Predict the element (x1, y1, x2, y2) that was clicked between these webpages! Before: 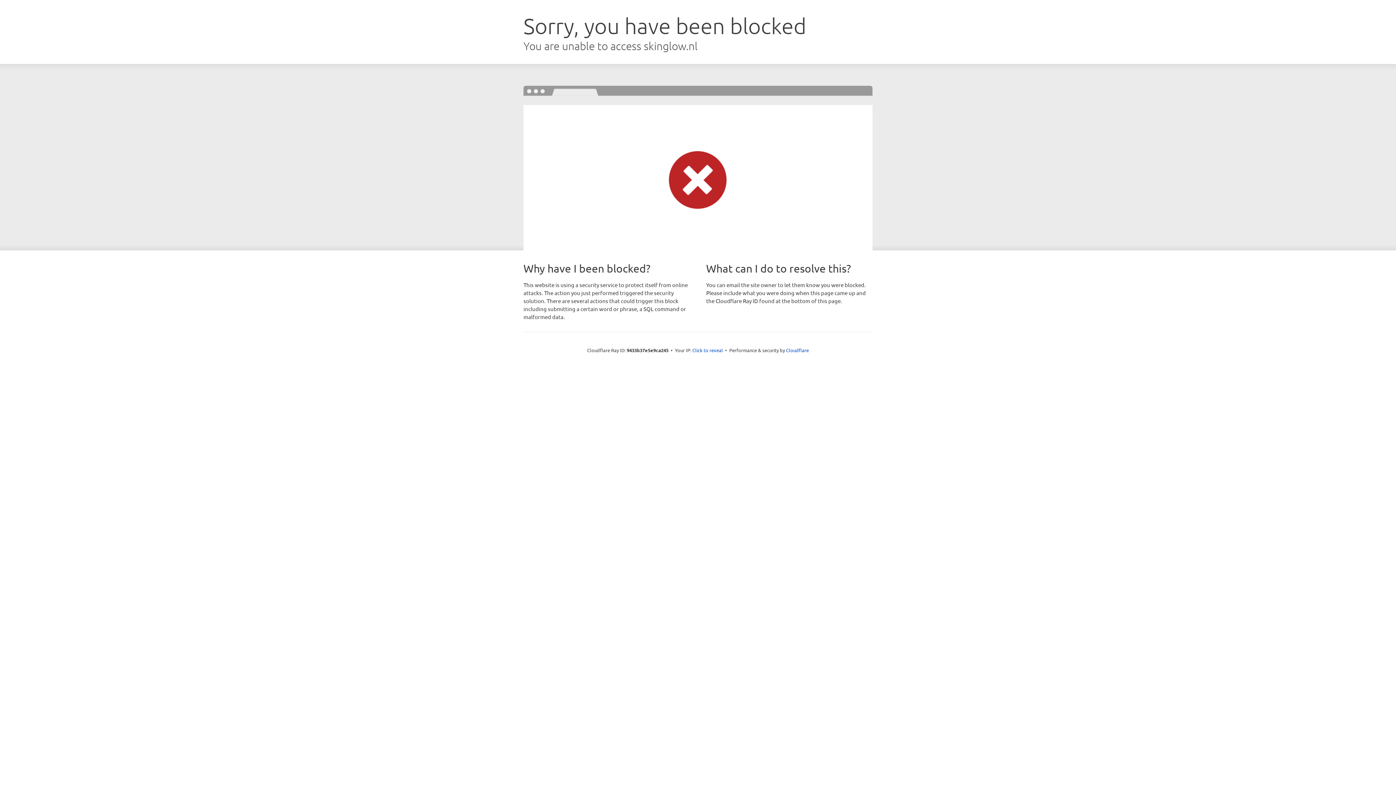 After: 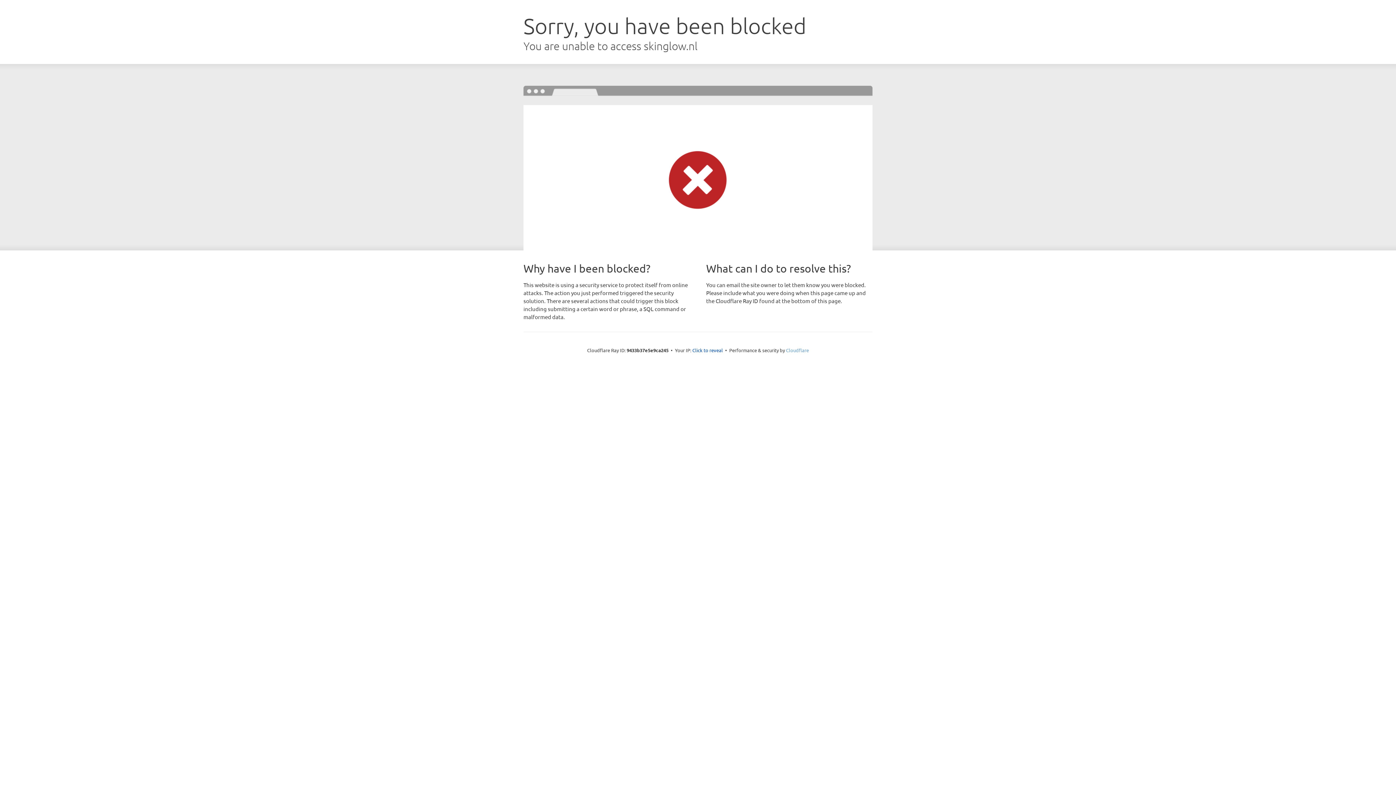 Action: bbox: (786, 347, 809, 353) label: Cloudflare